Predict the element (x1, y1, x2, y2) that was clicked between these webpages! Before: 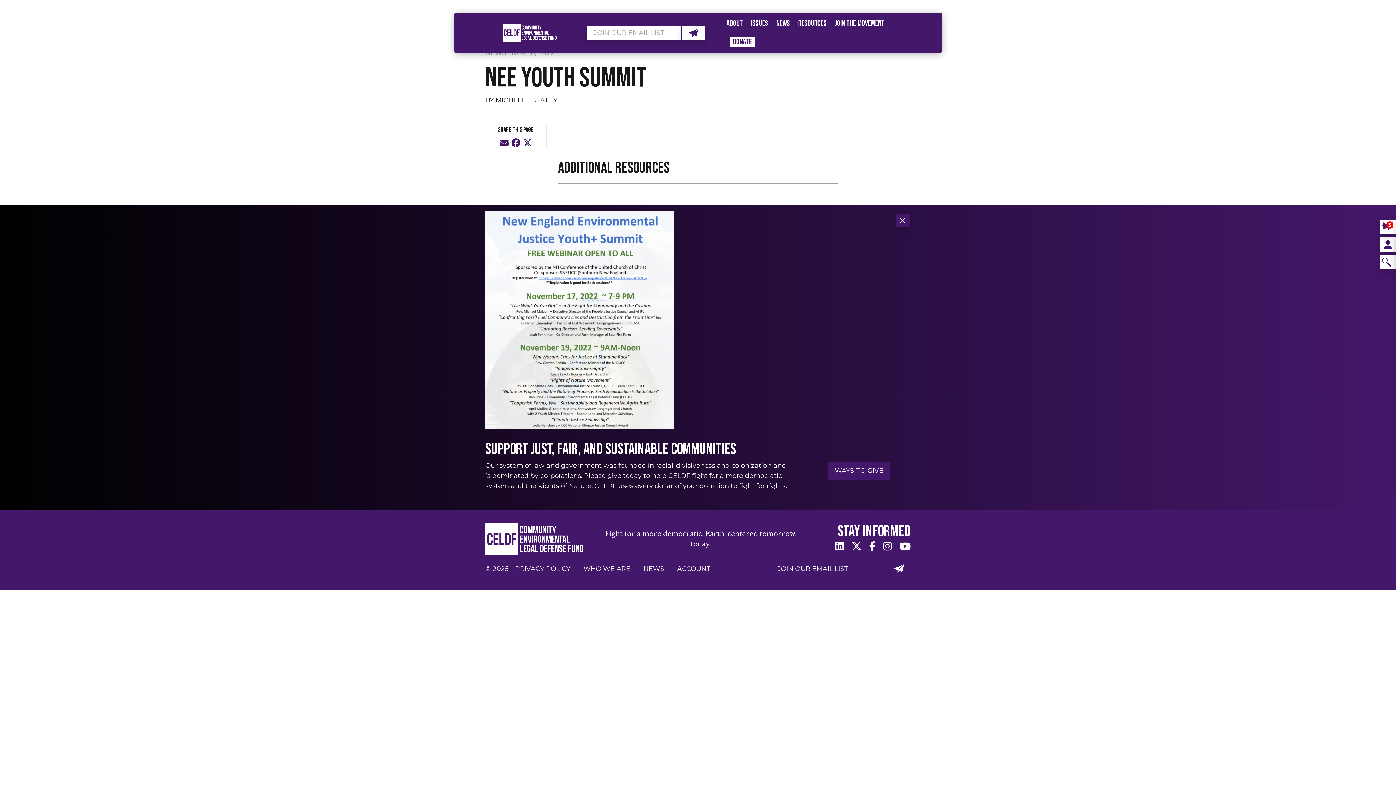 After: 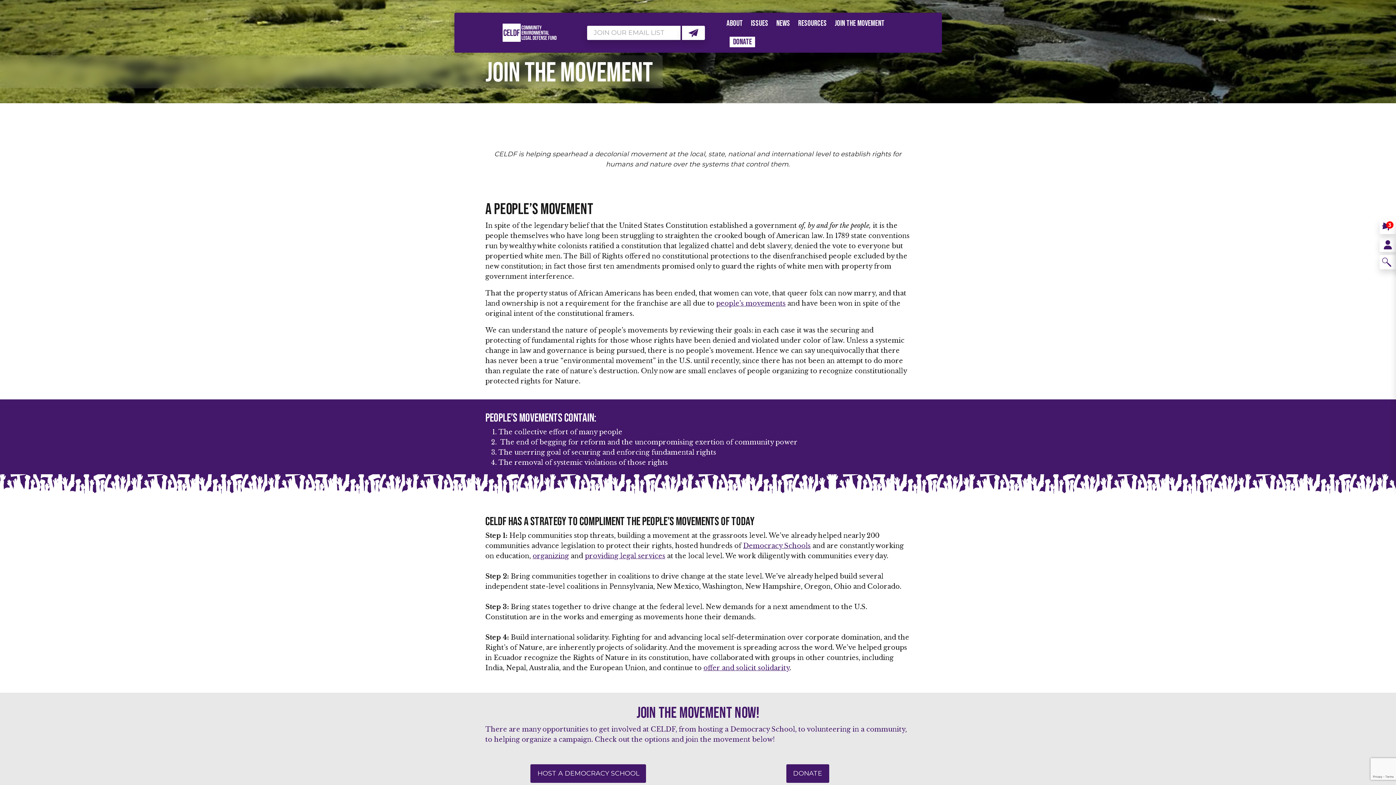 Action: bbox: (831, 14, 888, 32) label: JOIN THE MOVEMENT